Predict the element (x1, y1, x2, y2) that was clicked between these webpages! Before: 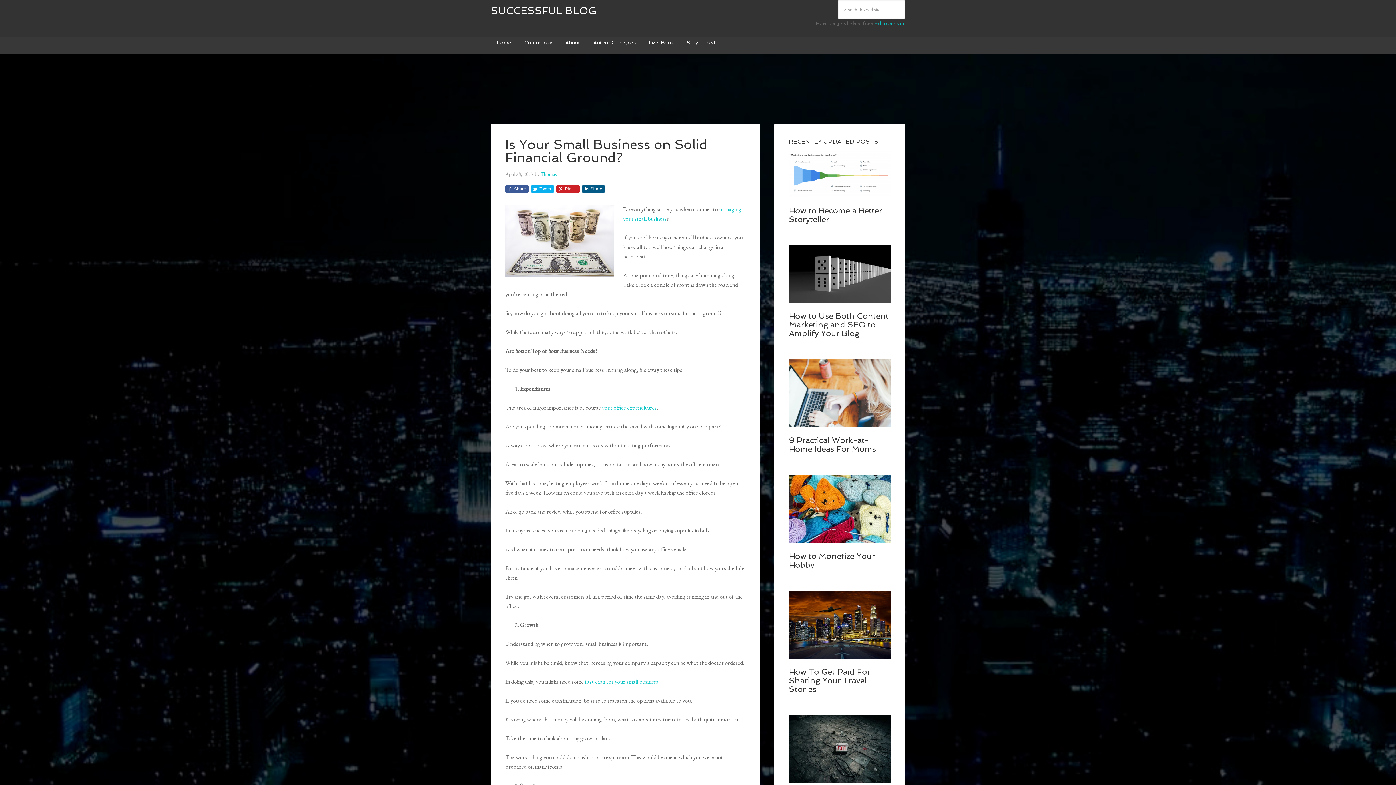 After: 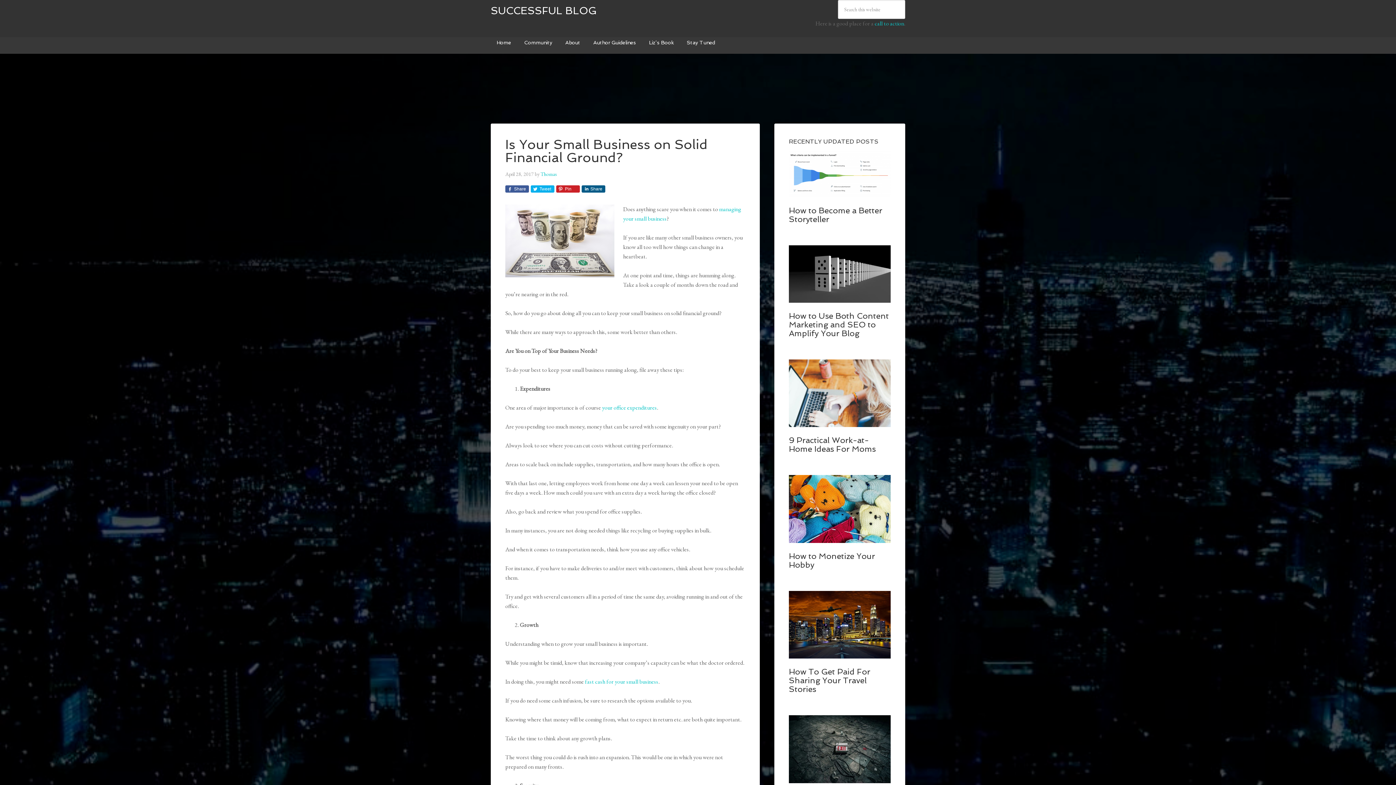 Action: bbox: (505, 185, 529, 192) label: Share